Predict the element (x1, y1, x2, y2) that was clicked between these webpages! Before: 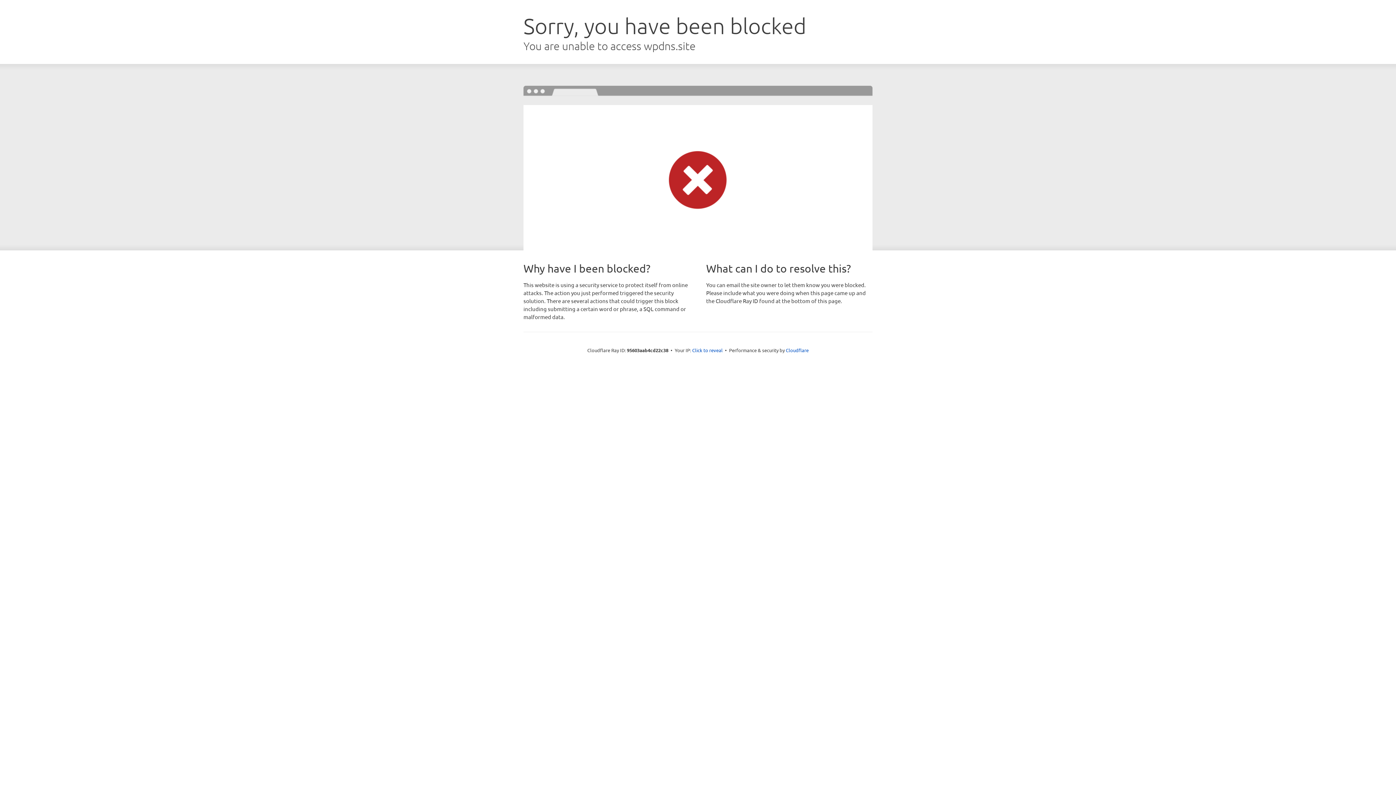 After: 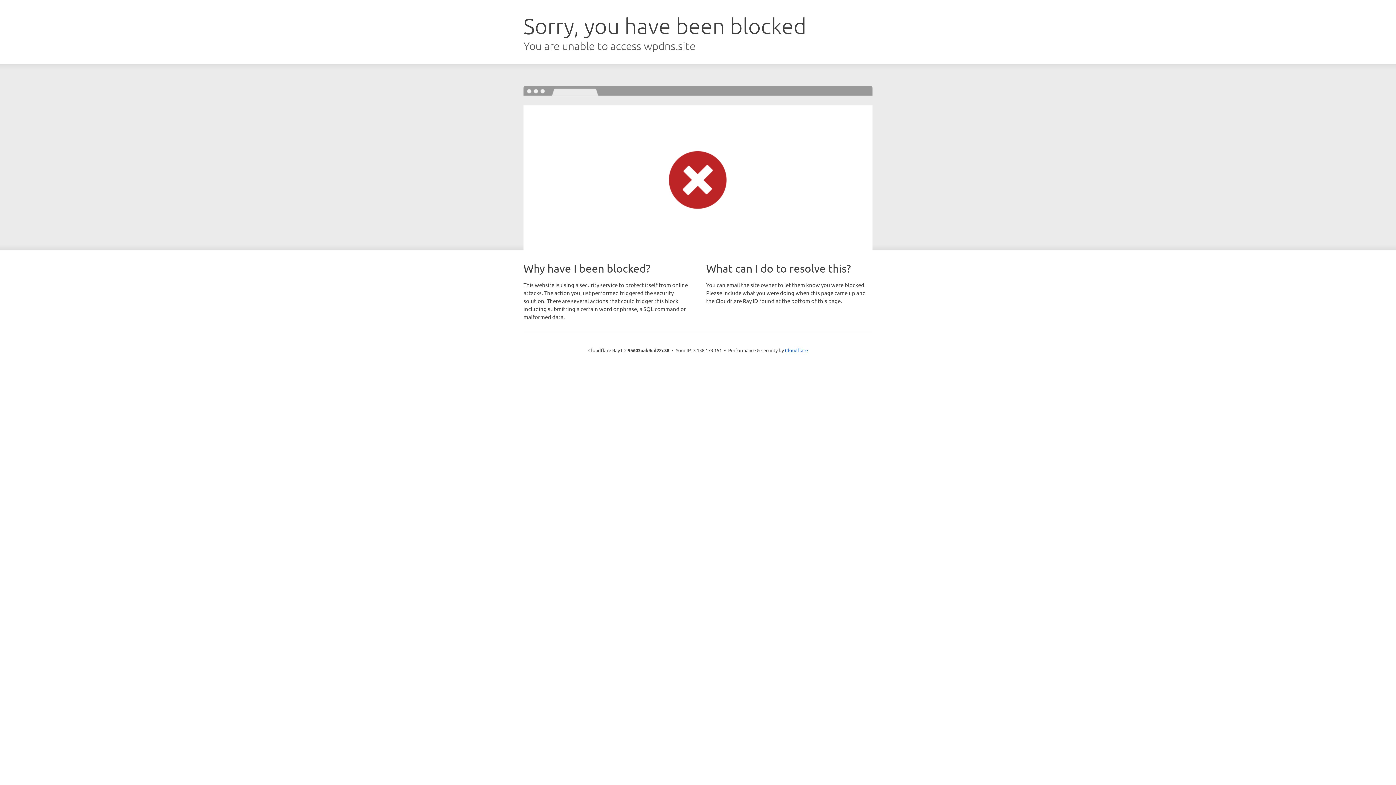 Action: bbox: (692, 346, 722, 353) label: Click to reveal